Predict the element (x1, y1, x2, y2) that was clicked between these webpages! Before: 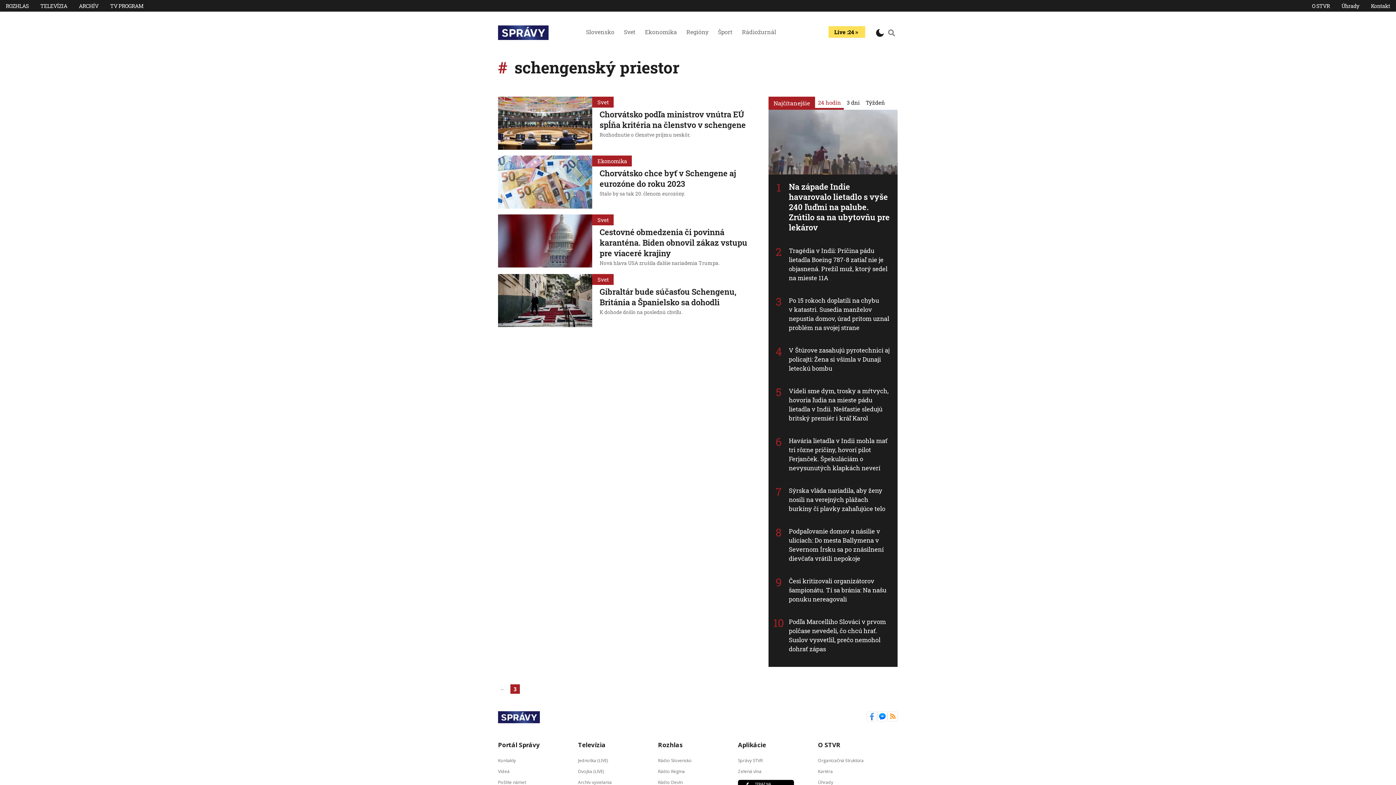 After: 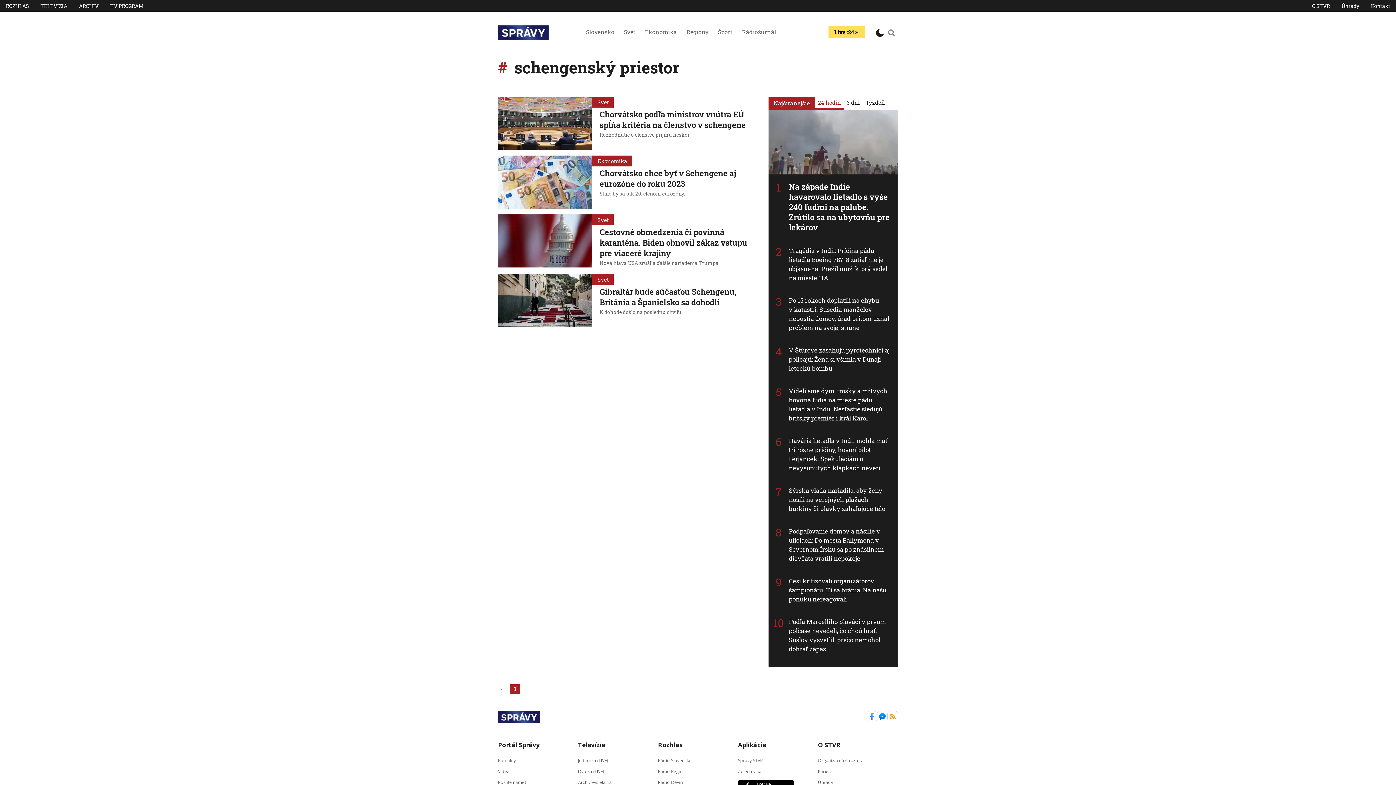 Action: bbox: (866, 711, 877, 723) label: 
 Správy STVR Facebook	